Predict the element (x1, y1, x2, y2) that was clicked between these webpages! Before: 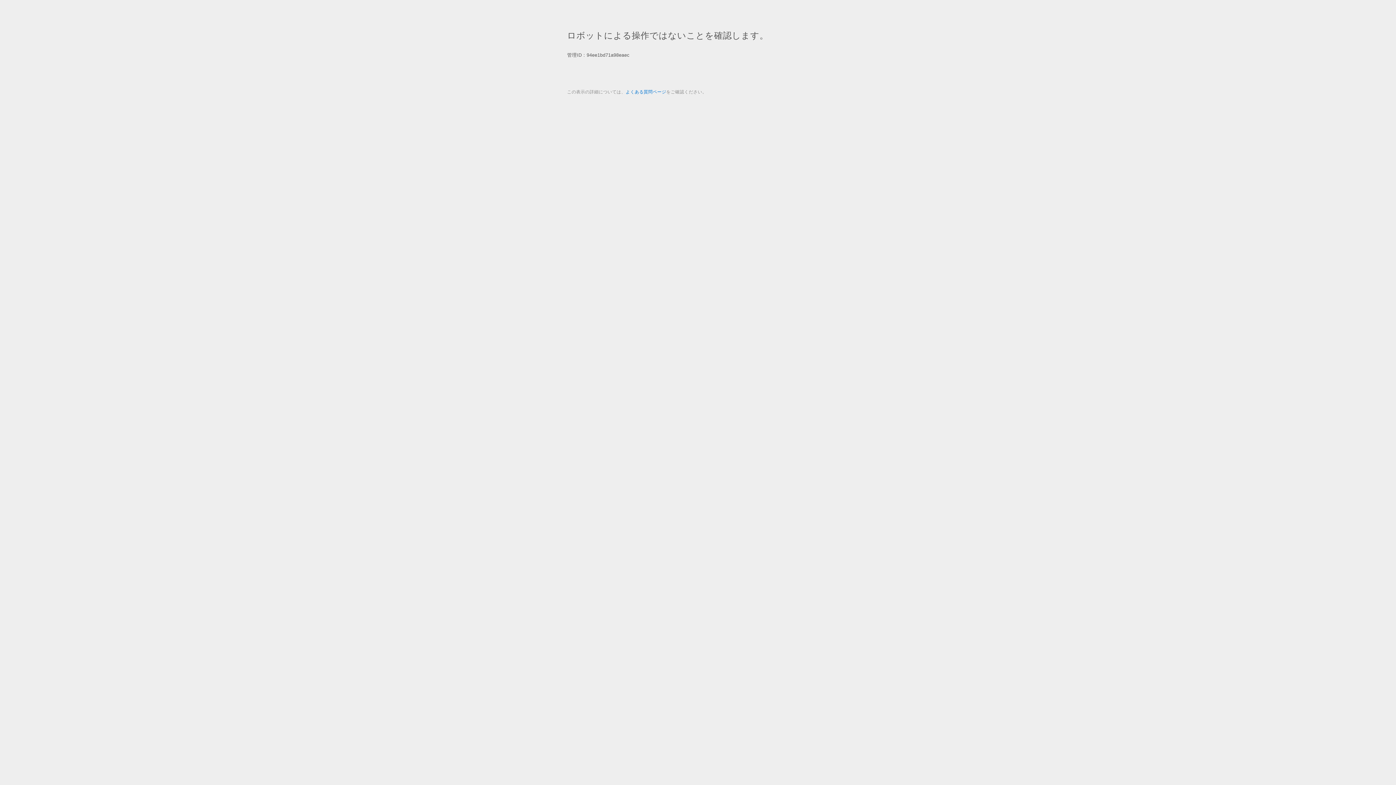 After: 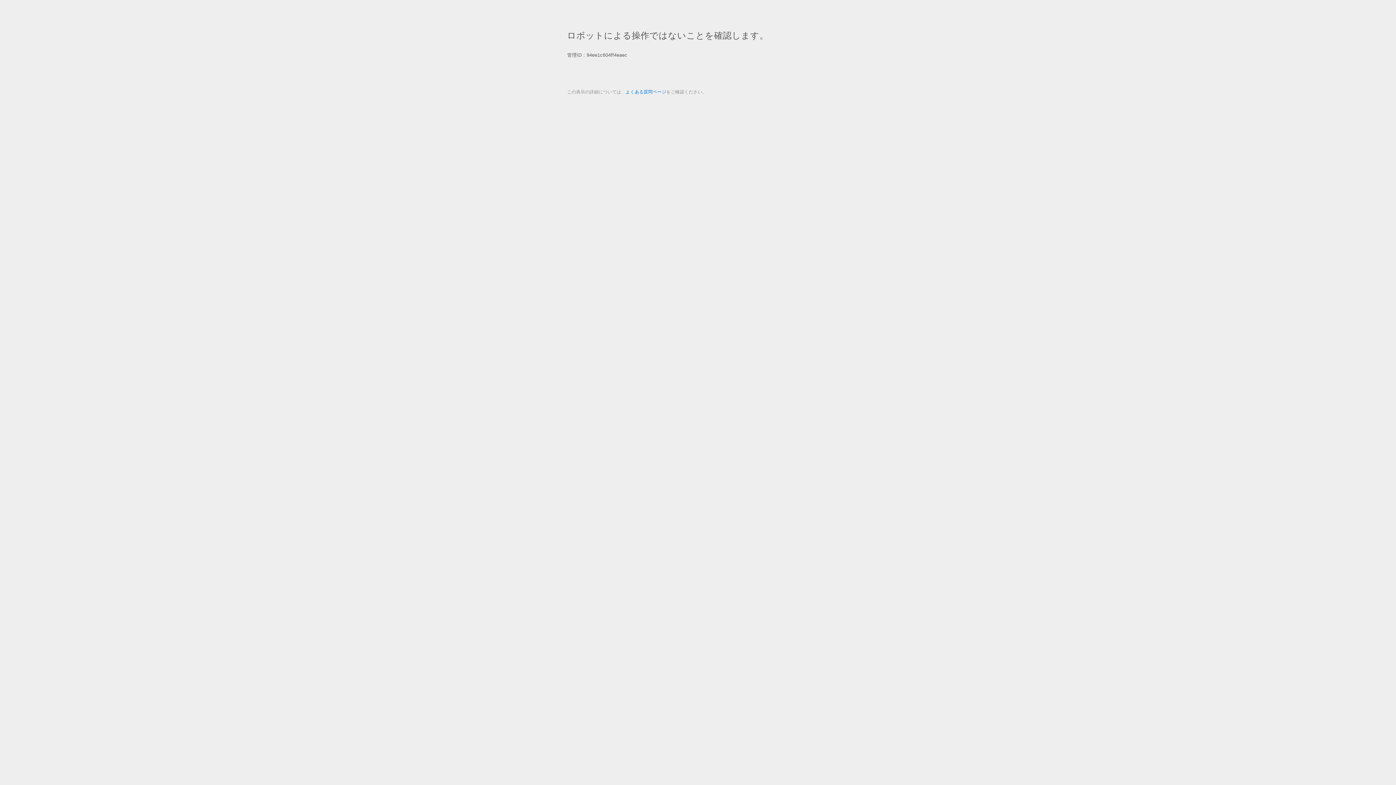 Action: label: よくある質問ページ bbox: (625, 89, 666, 94)